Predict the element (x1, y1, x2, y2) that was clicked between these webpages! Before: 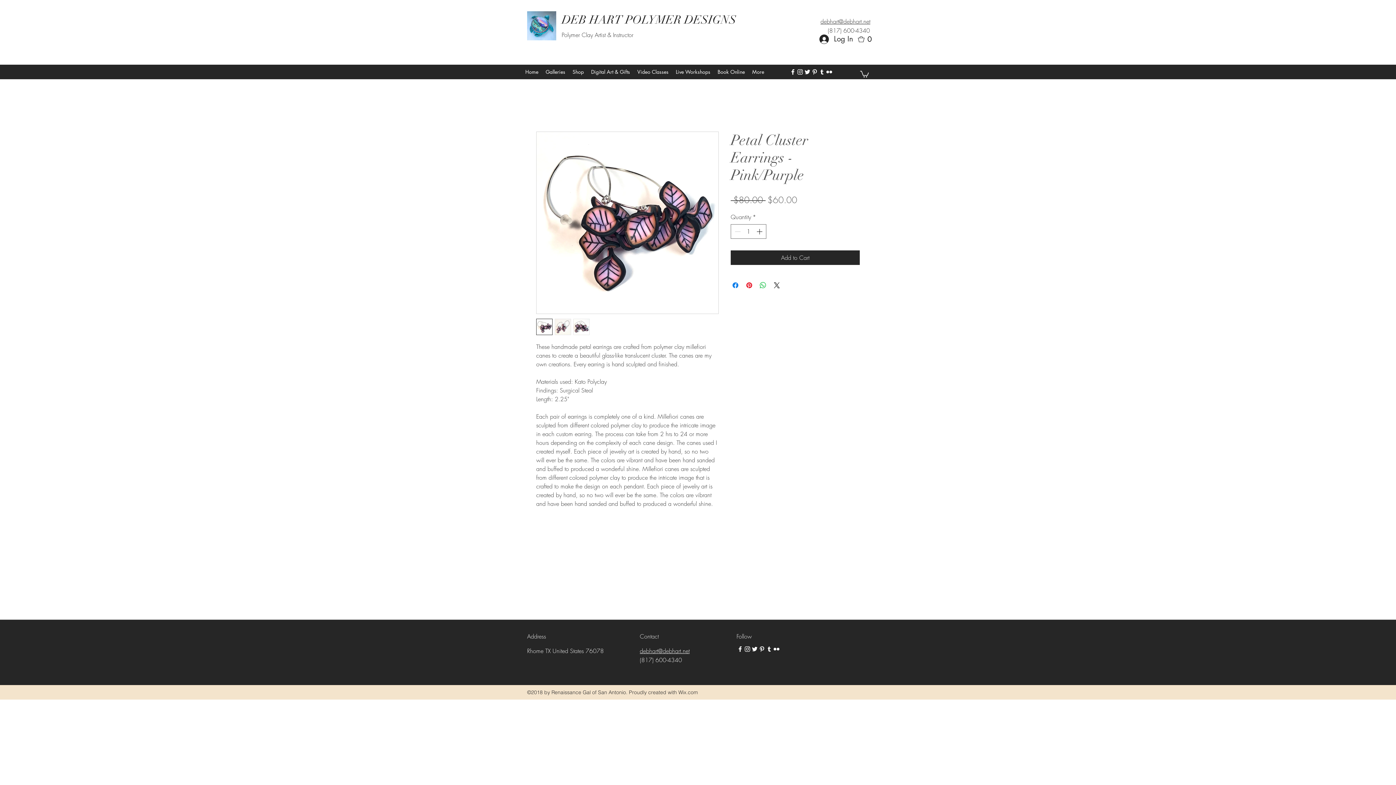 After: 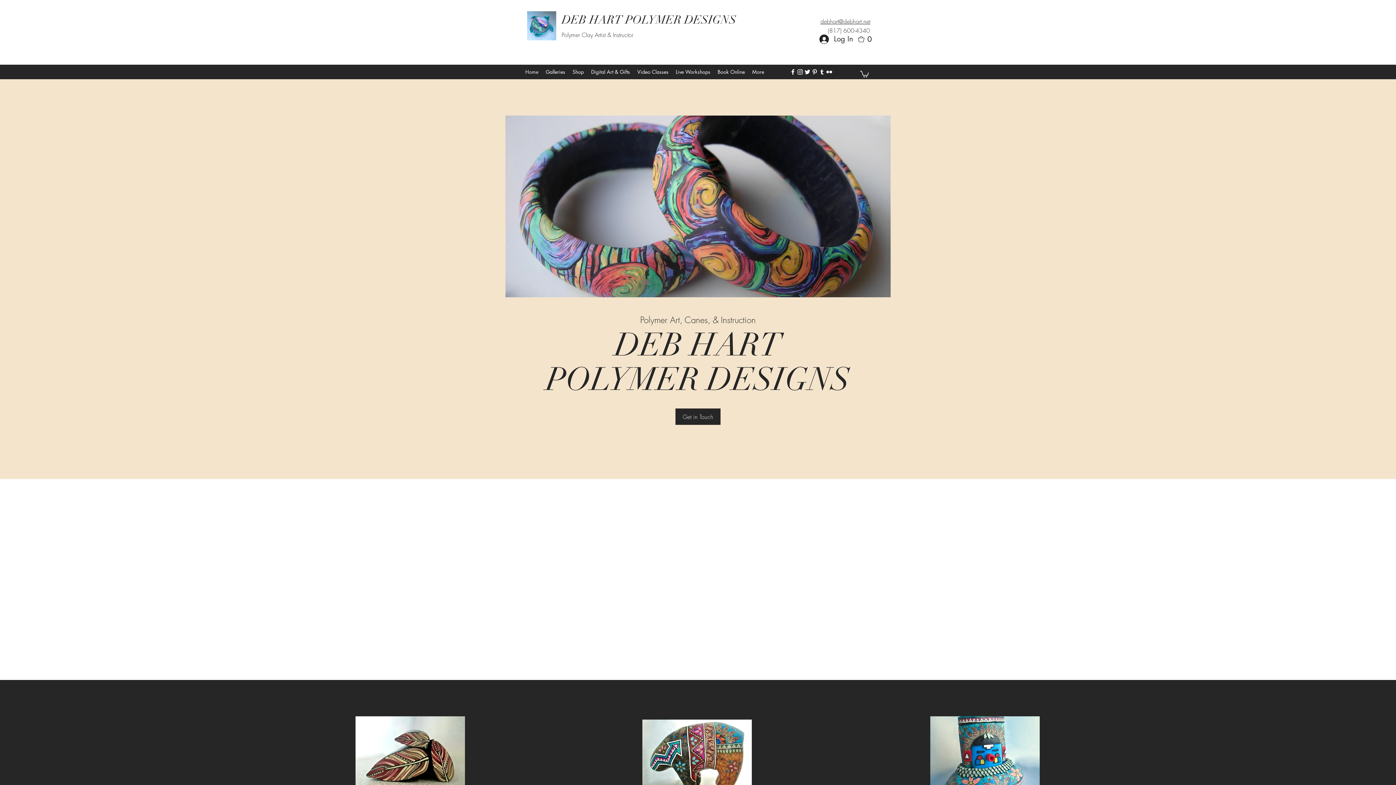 Action: bbox: (527, 11, 556, 40)